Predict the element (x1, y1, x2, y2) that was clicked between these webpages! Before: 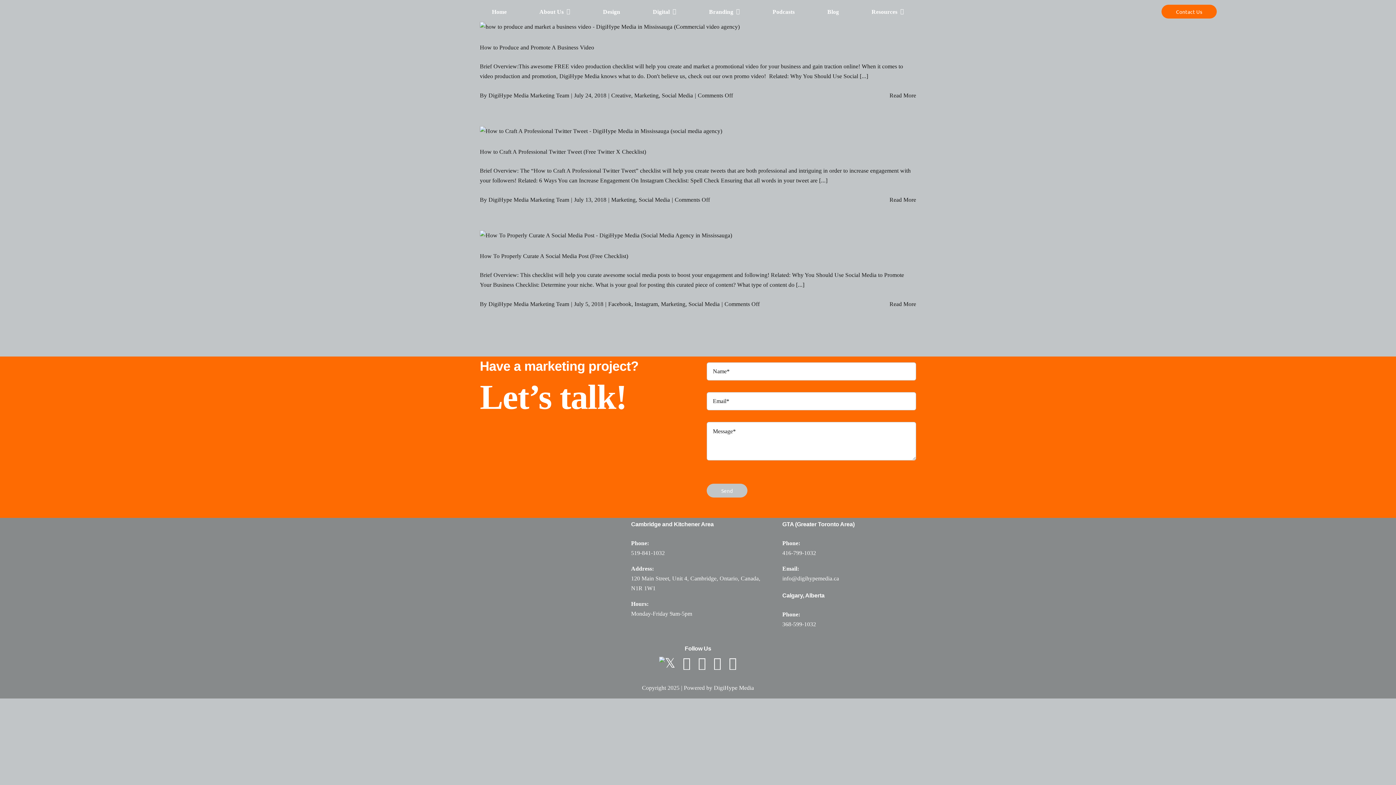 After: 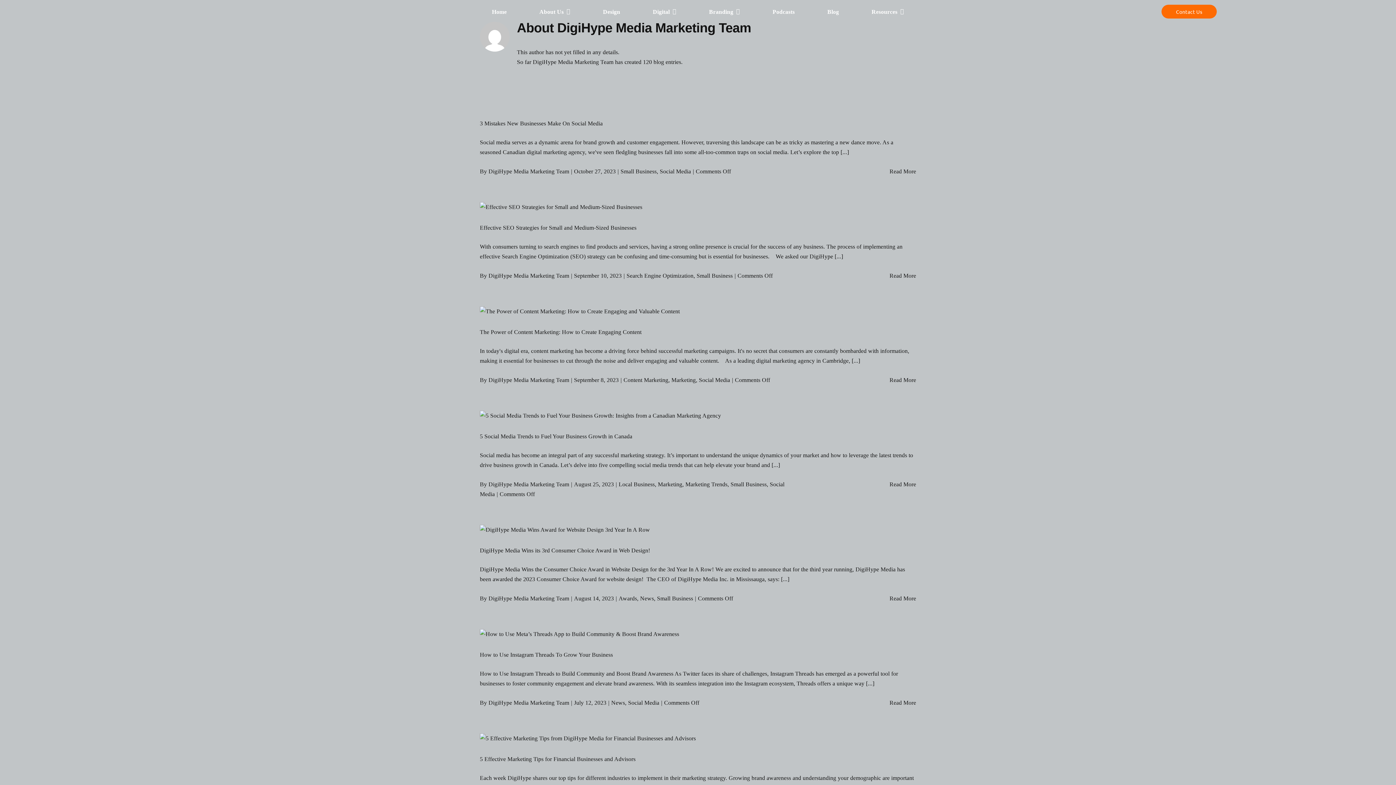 Action: bbox: (488, 301, 569, 307) label: DigiHype Media Marketing Team